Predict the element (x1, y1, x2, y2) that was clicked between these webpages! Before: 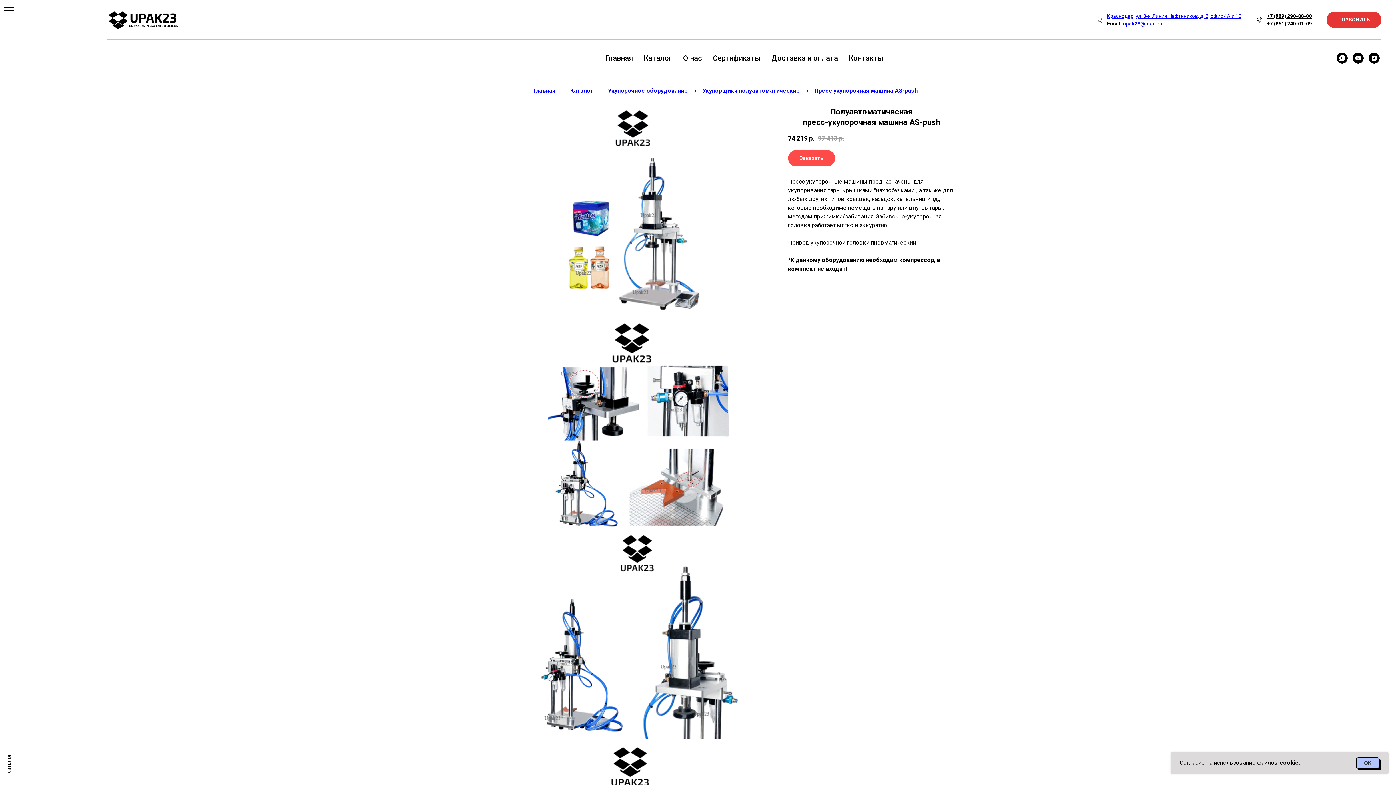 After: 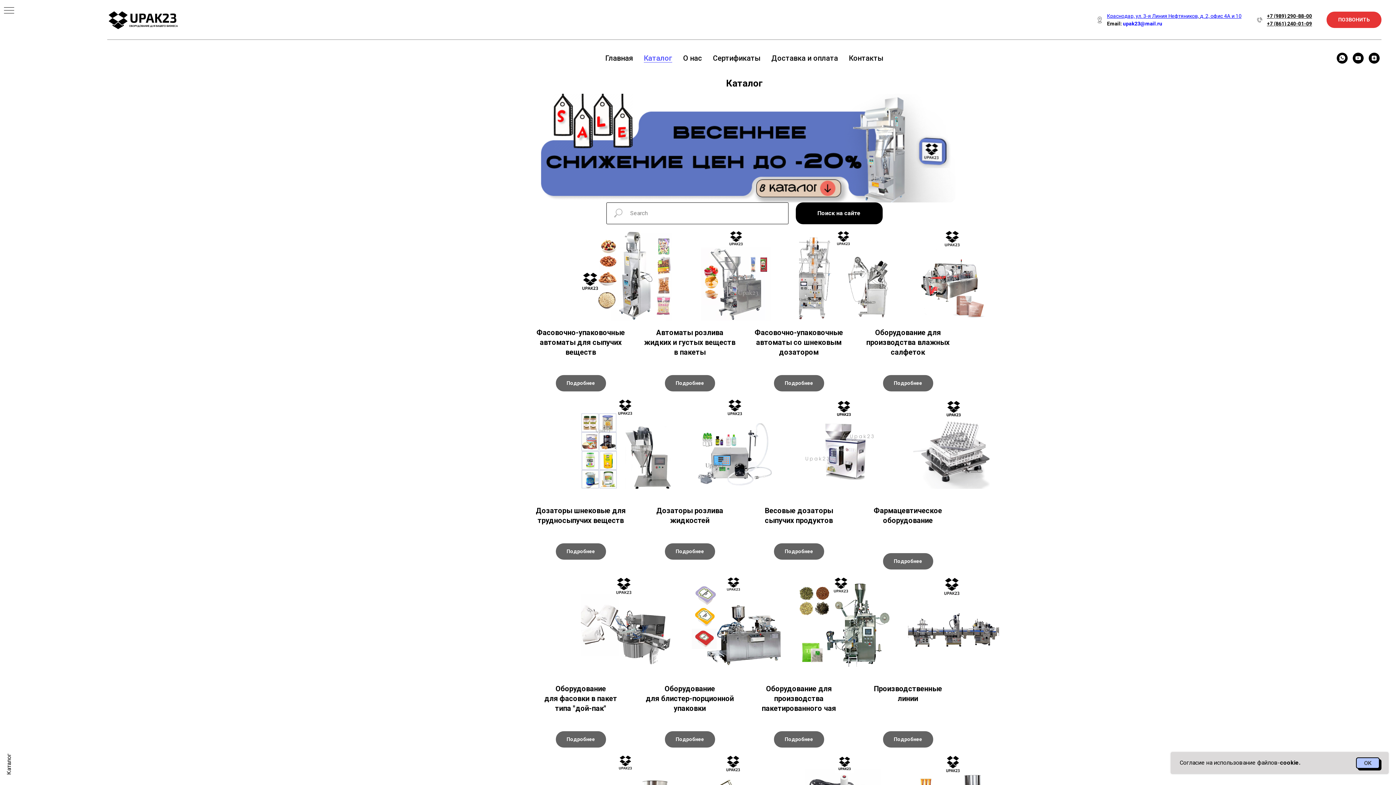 Action: bbox: (644, 53, 672, 62) label: Каталог